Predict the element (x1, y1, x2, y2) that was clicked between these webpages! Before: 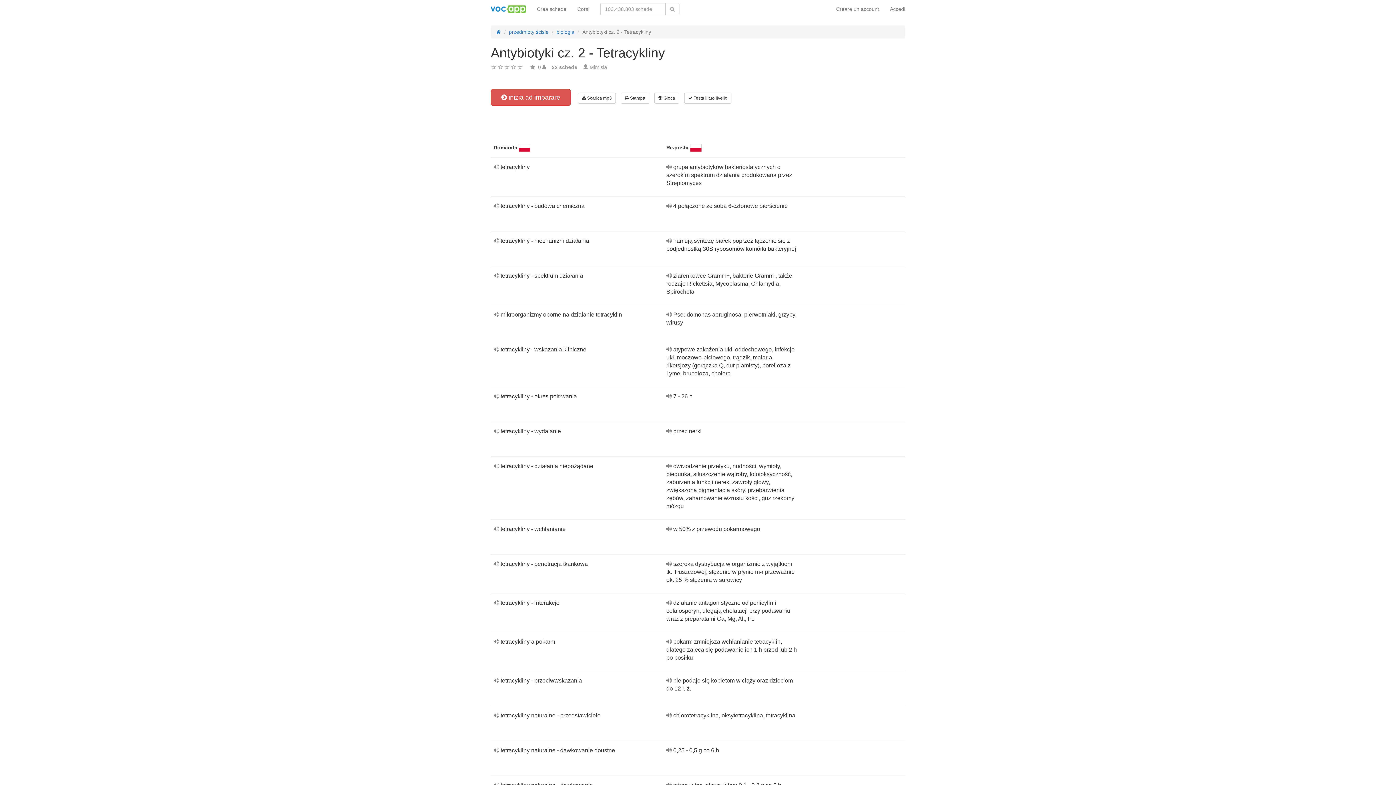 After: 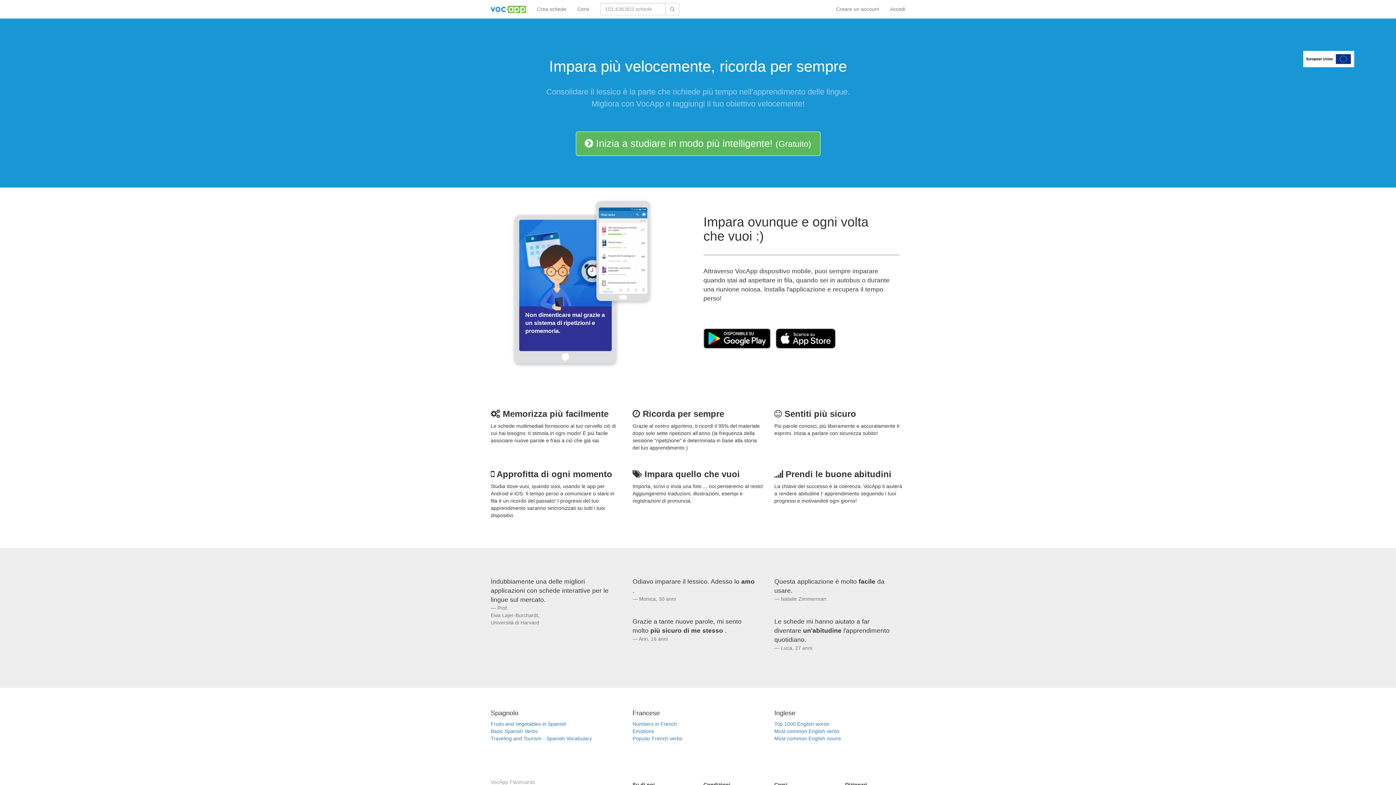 Action: bbox: (485, 0, 531, 18)